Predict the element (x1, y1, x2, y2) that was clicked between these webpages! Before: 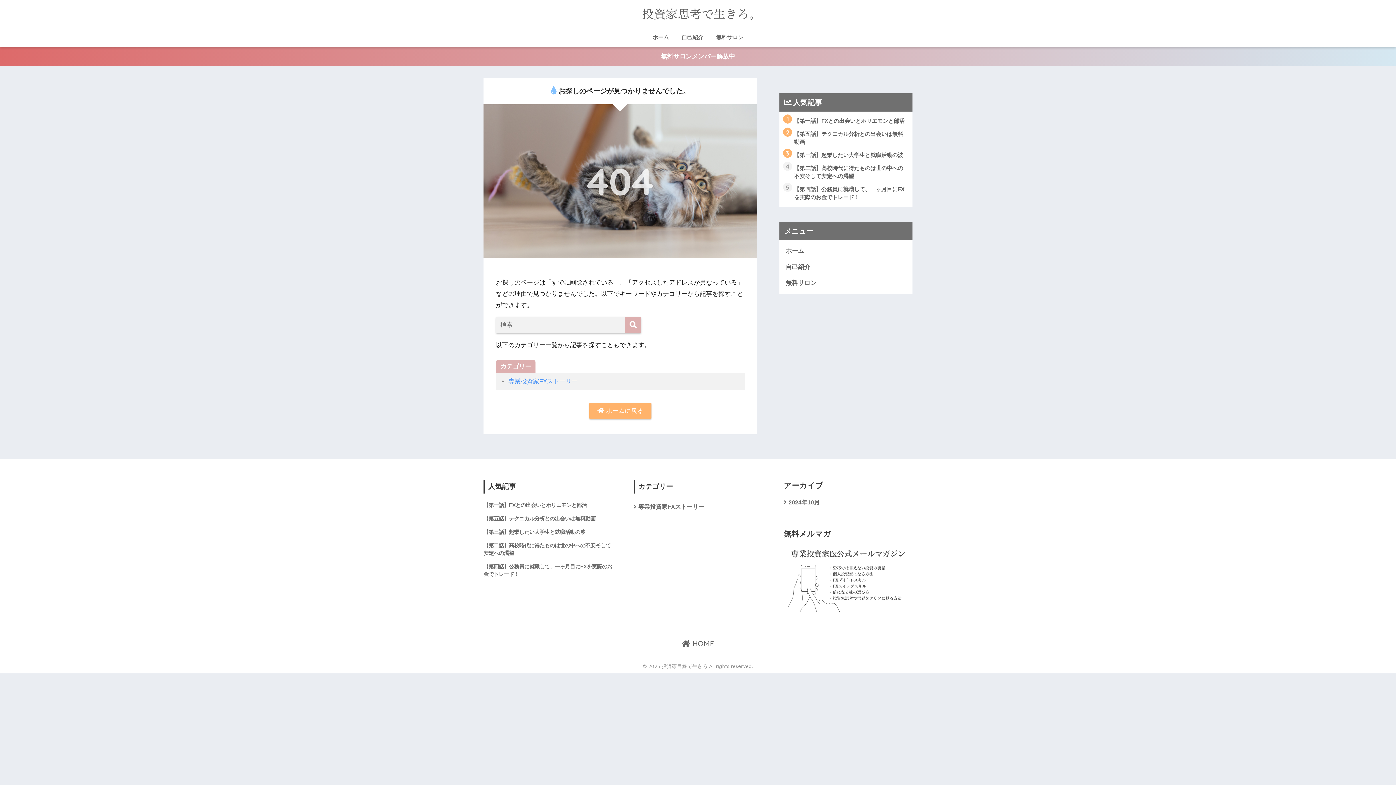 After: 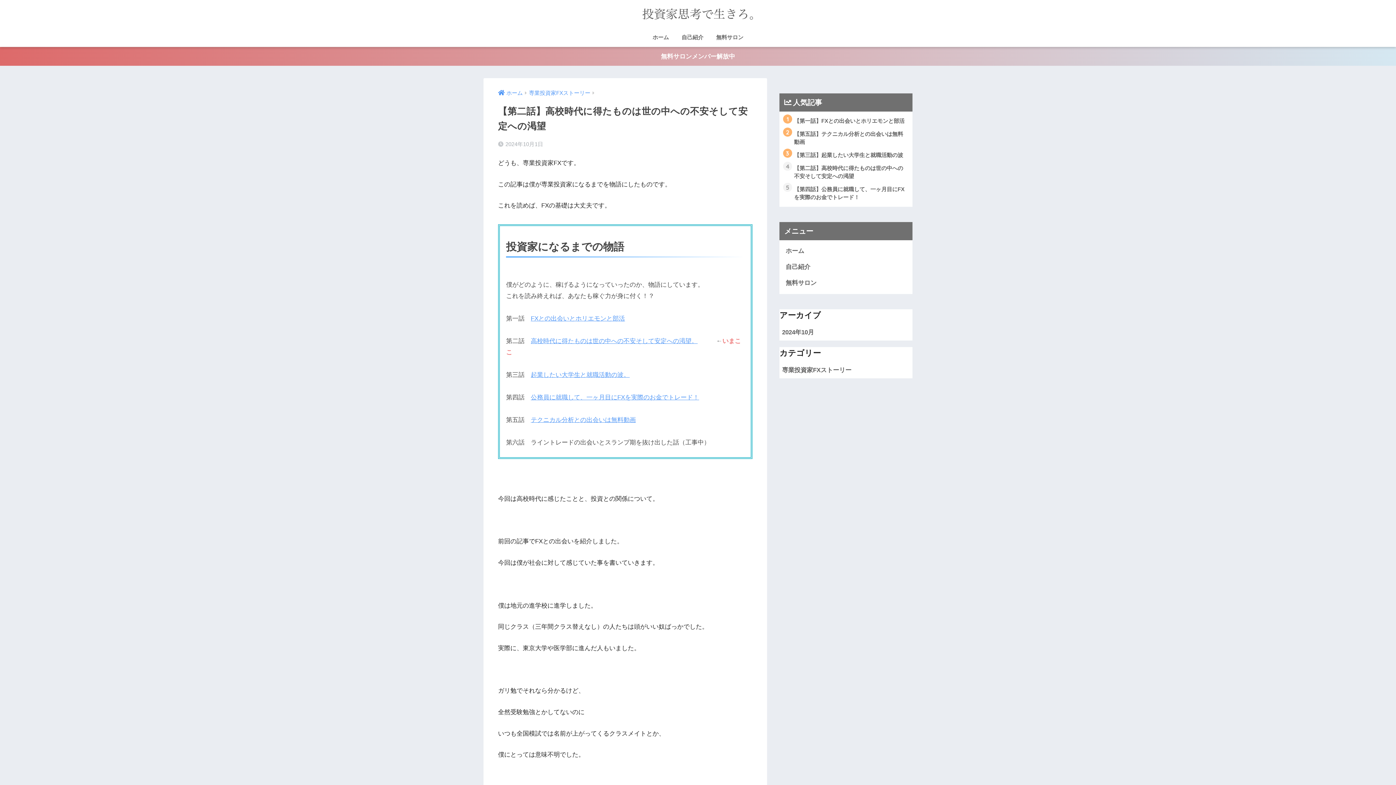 Action: bbox: (783, 161, 908, 182) label: 【第二話】高校時代に得たものは世の中への不安そして安定への渇望